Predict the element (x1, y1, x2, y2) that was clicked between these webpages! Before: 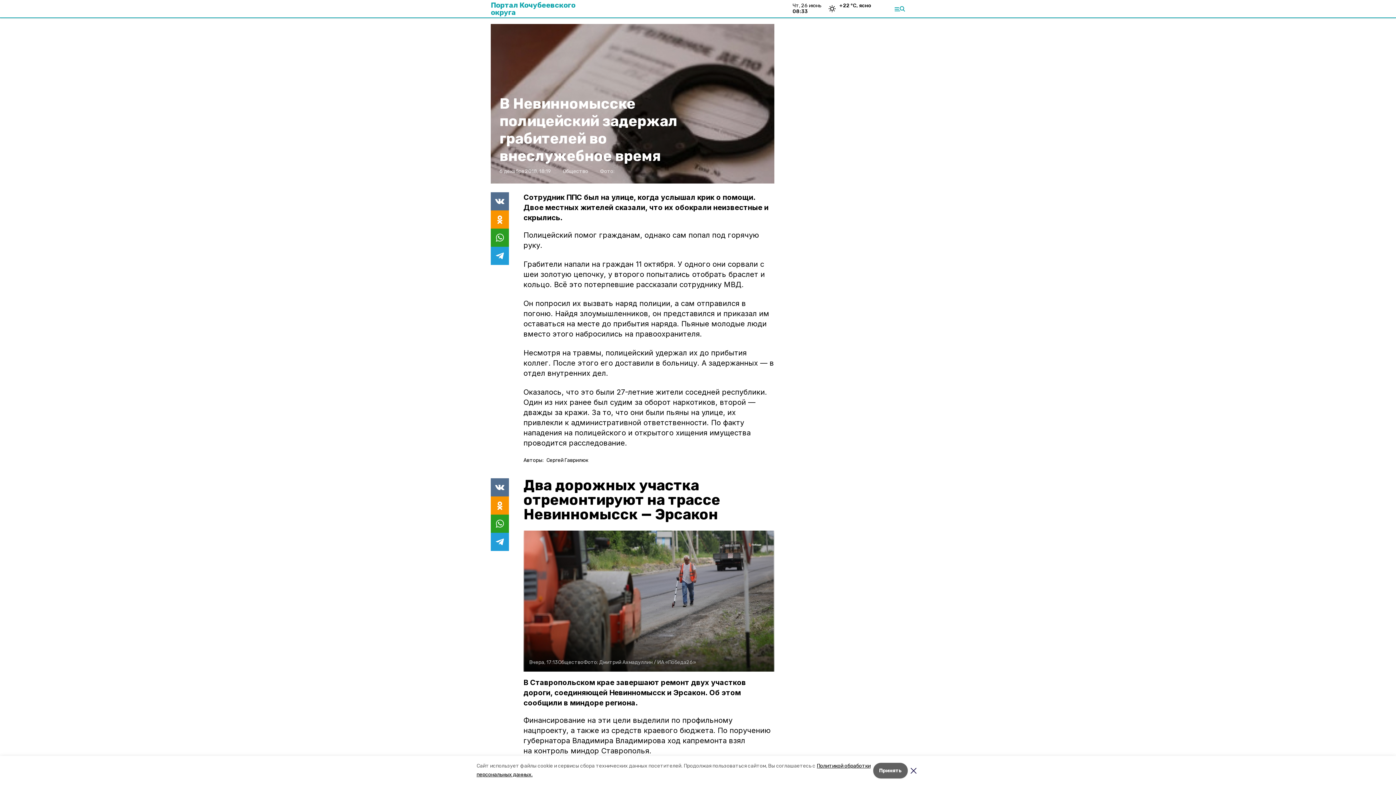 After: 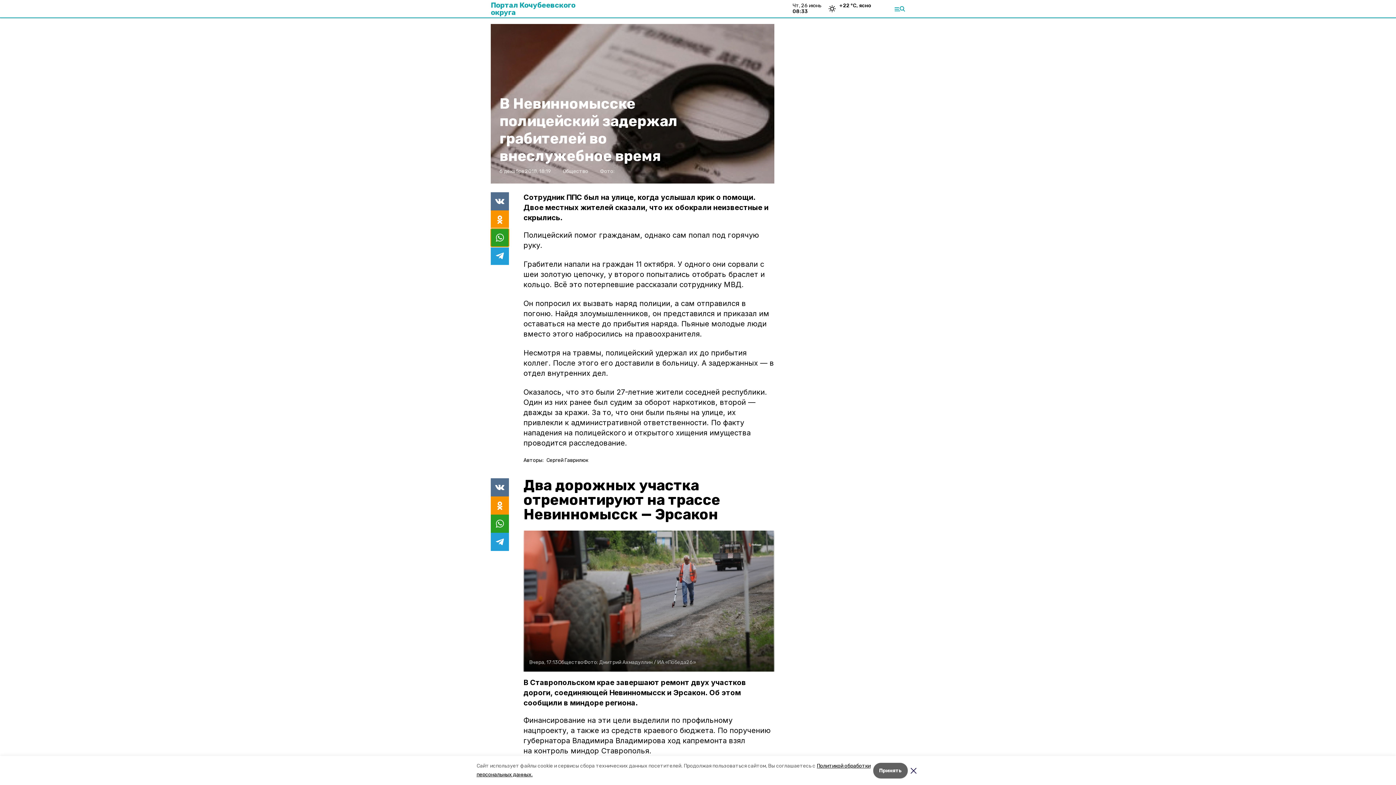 Action: bbox: (490, 228, 509, 246)